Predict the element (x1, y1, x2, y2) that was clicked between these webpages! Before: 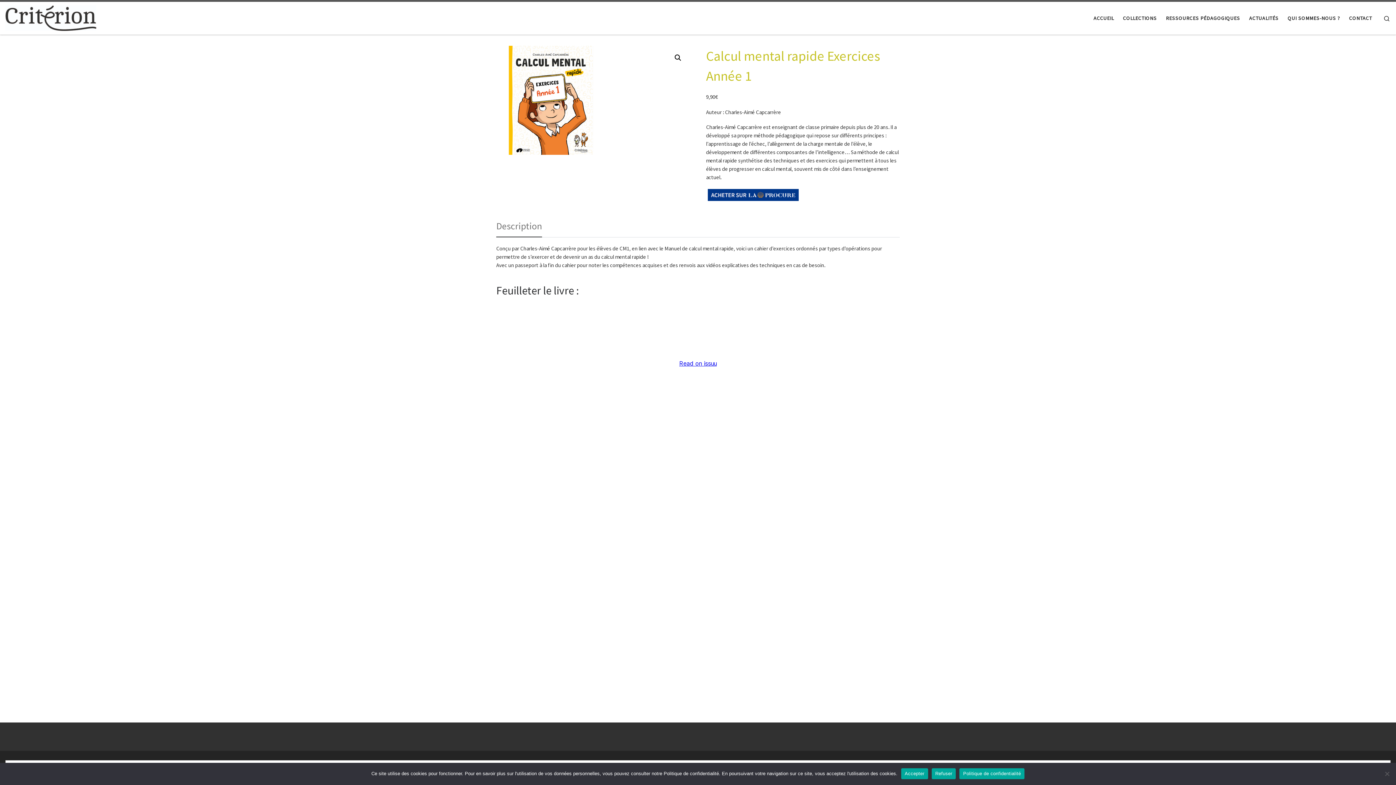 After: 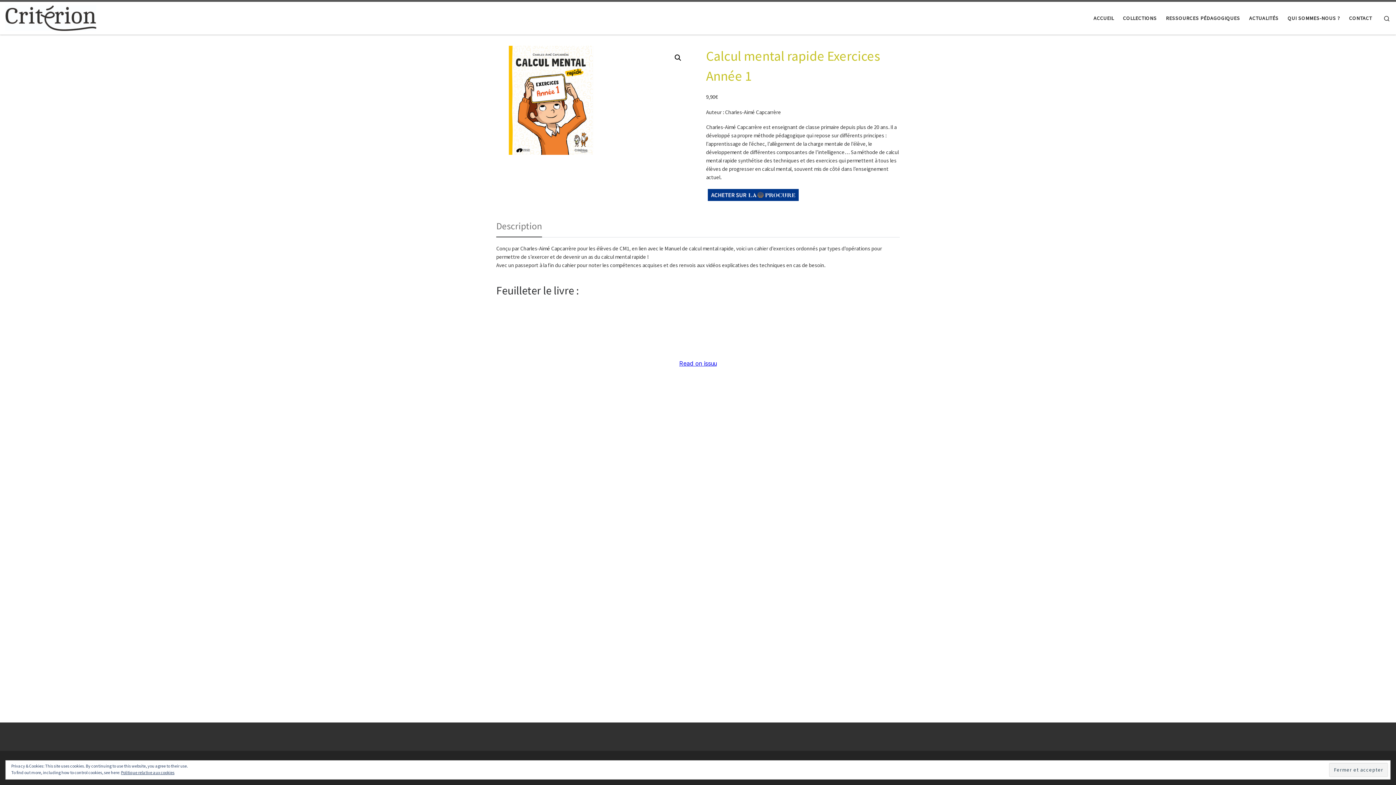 Action: bbox: (901, 768, 928, 779) label: Accepter